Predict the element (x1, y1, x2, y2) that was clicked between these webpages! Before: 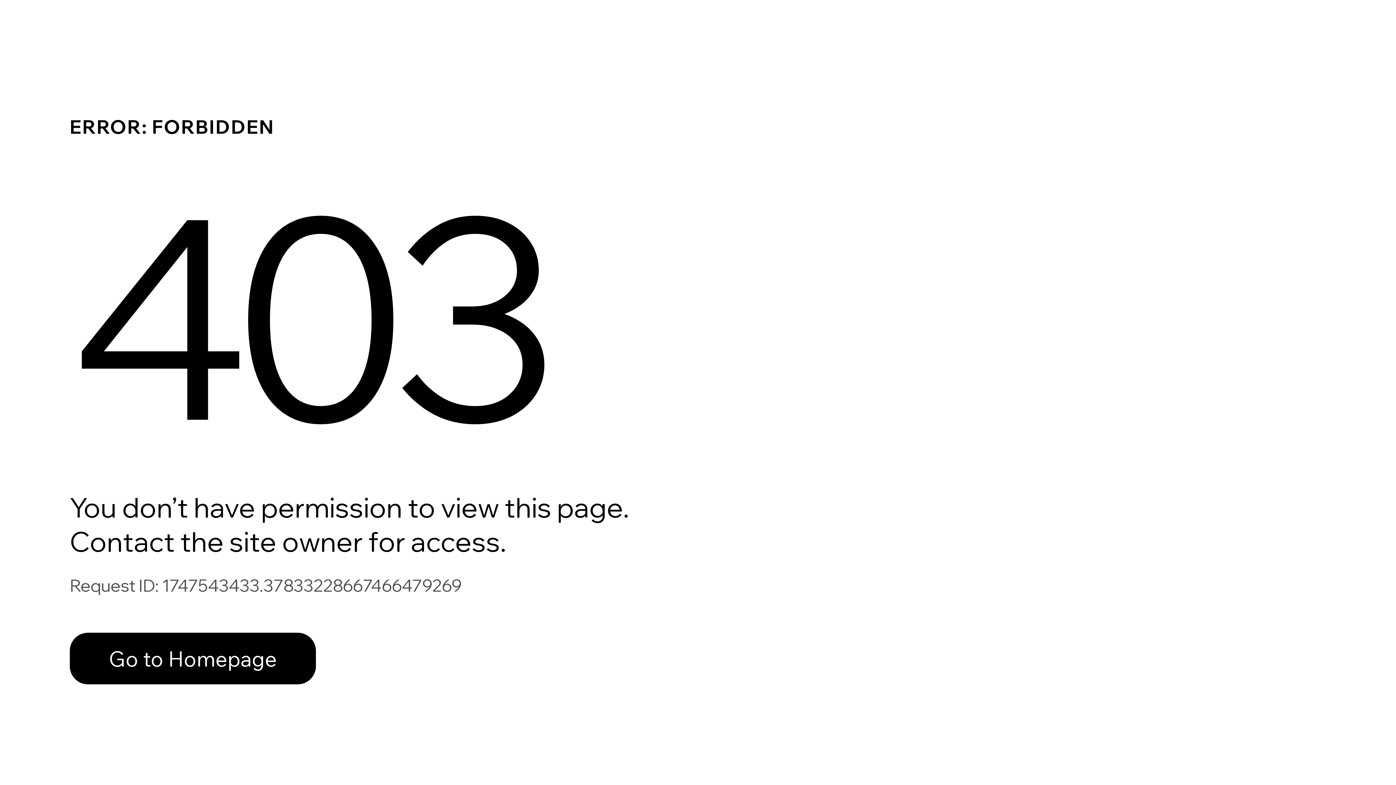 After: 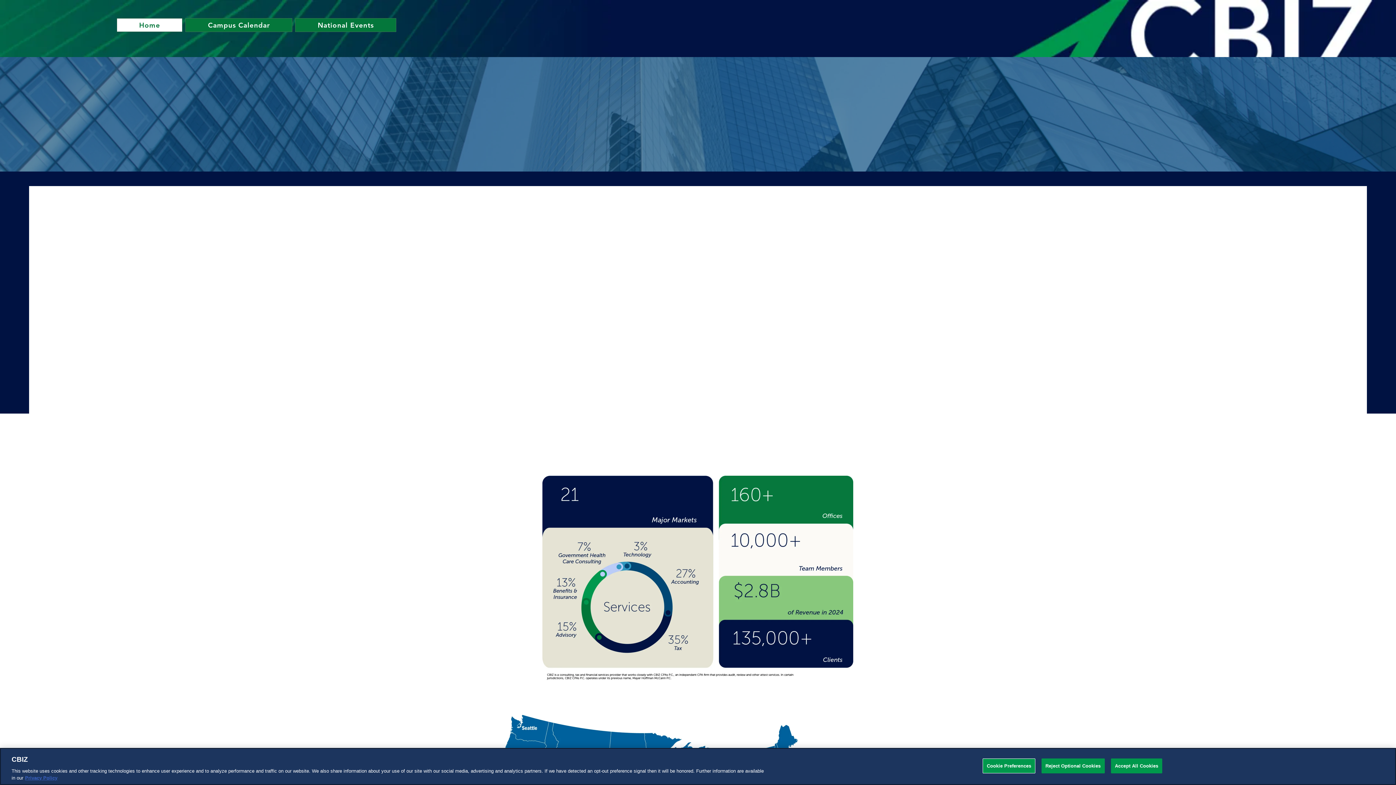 Action: bbox: (69, 617, 768, 694) label: Go to Homepage